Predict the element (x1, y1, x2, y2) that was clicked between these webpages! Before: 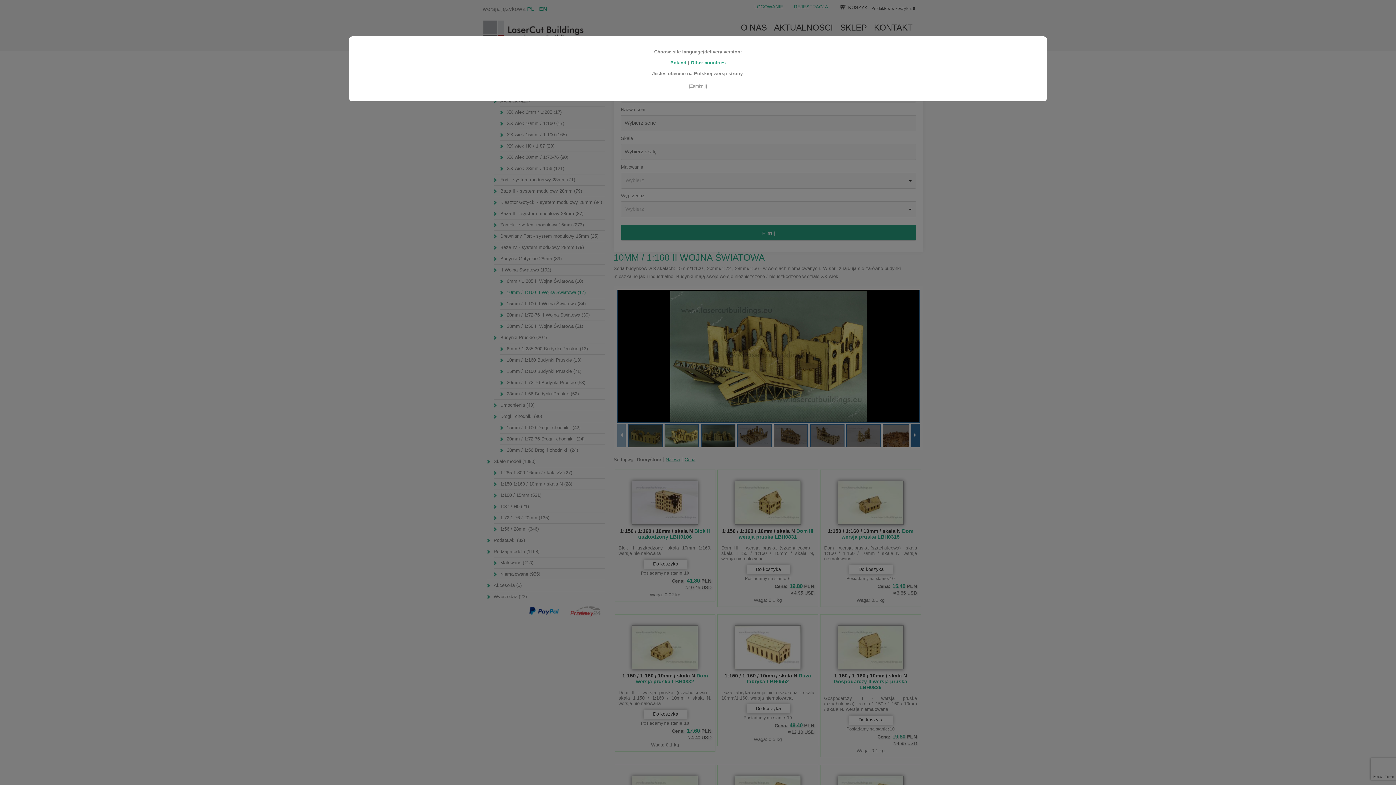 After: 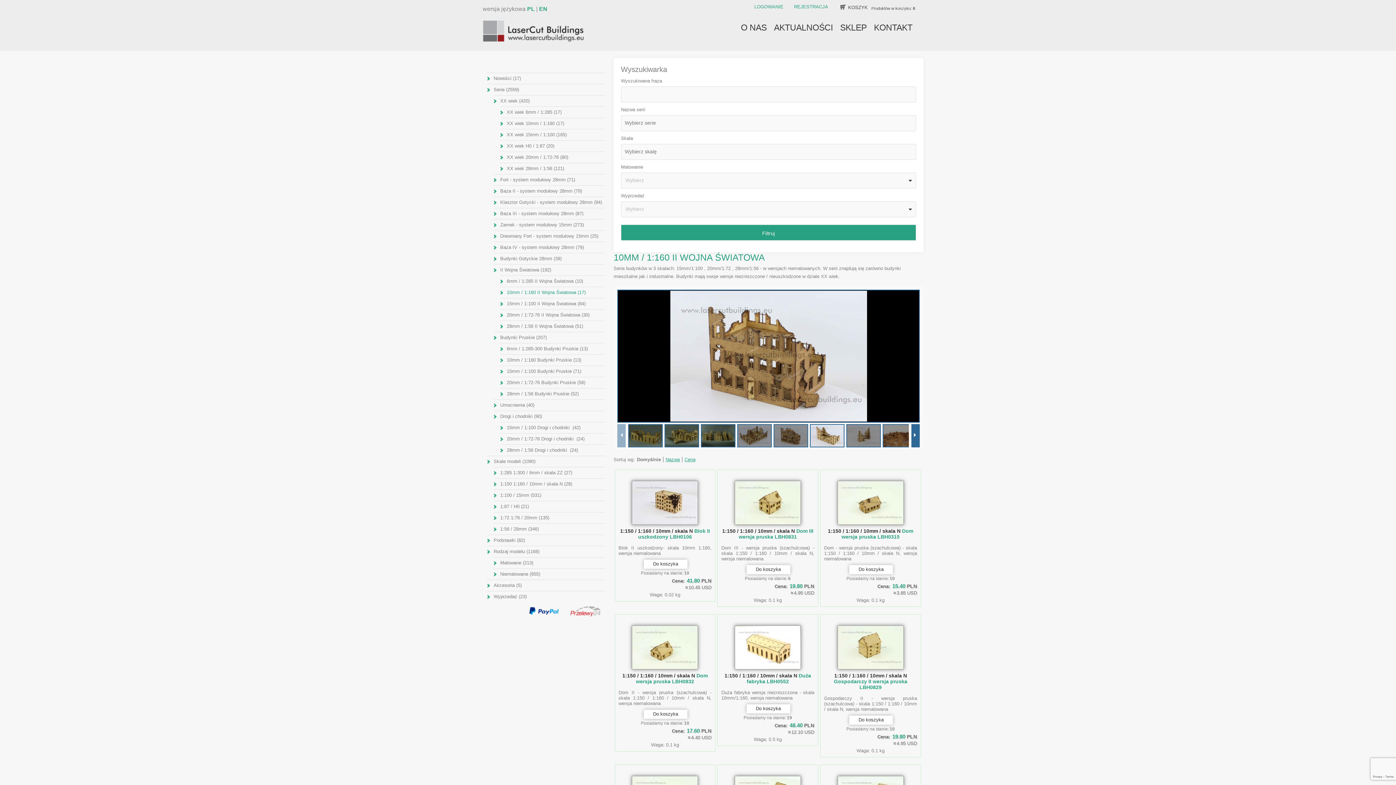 Action: label: [Zamknij] bbox: (490, 83, 905, 88)